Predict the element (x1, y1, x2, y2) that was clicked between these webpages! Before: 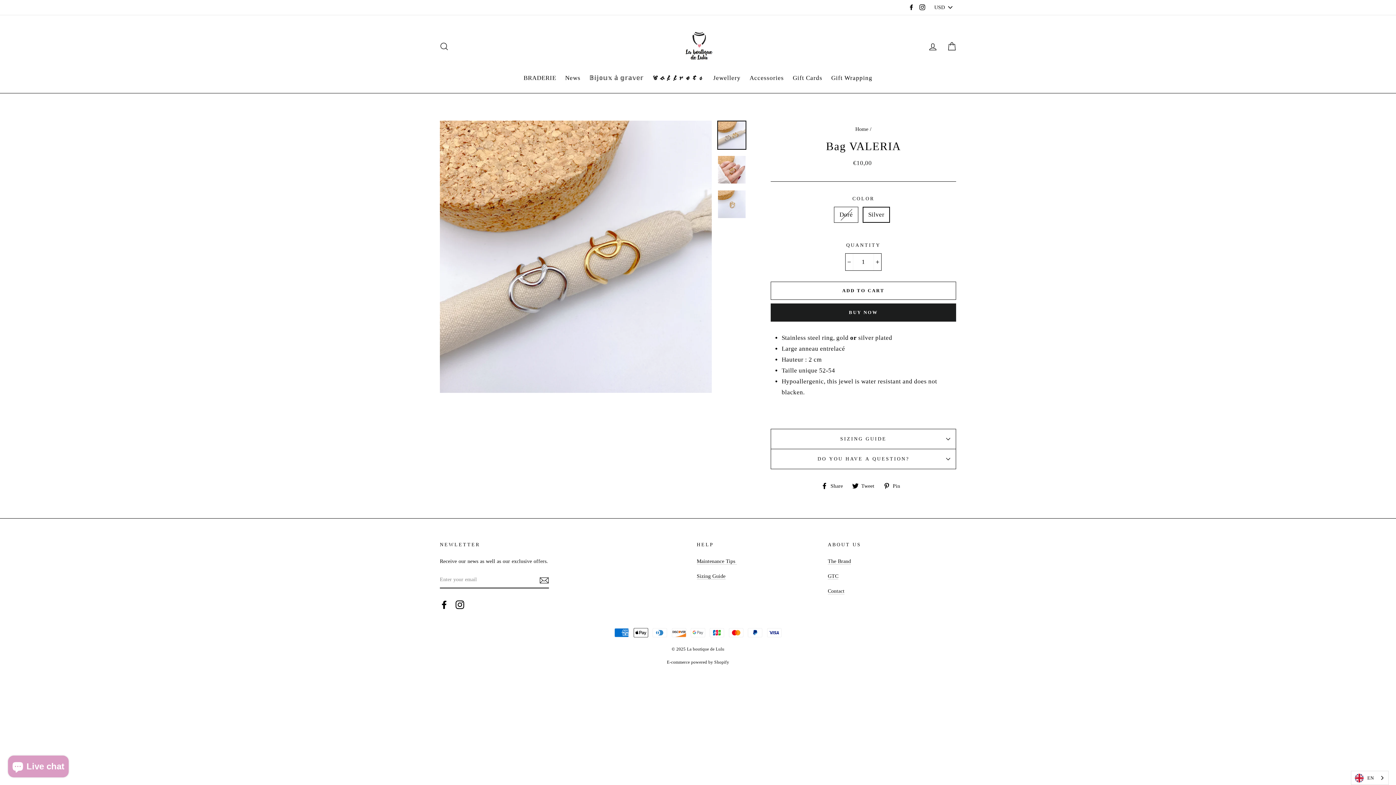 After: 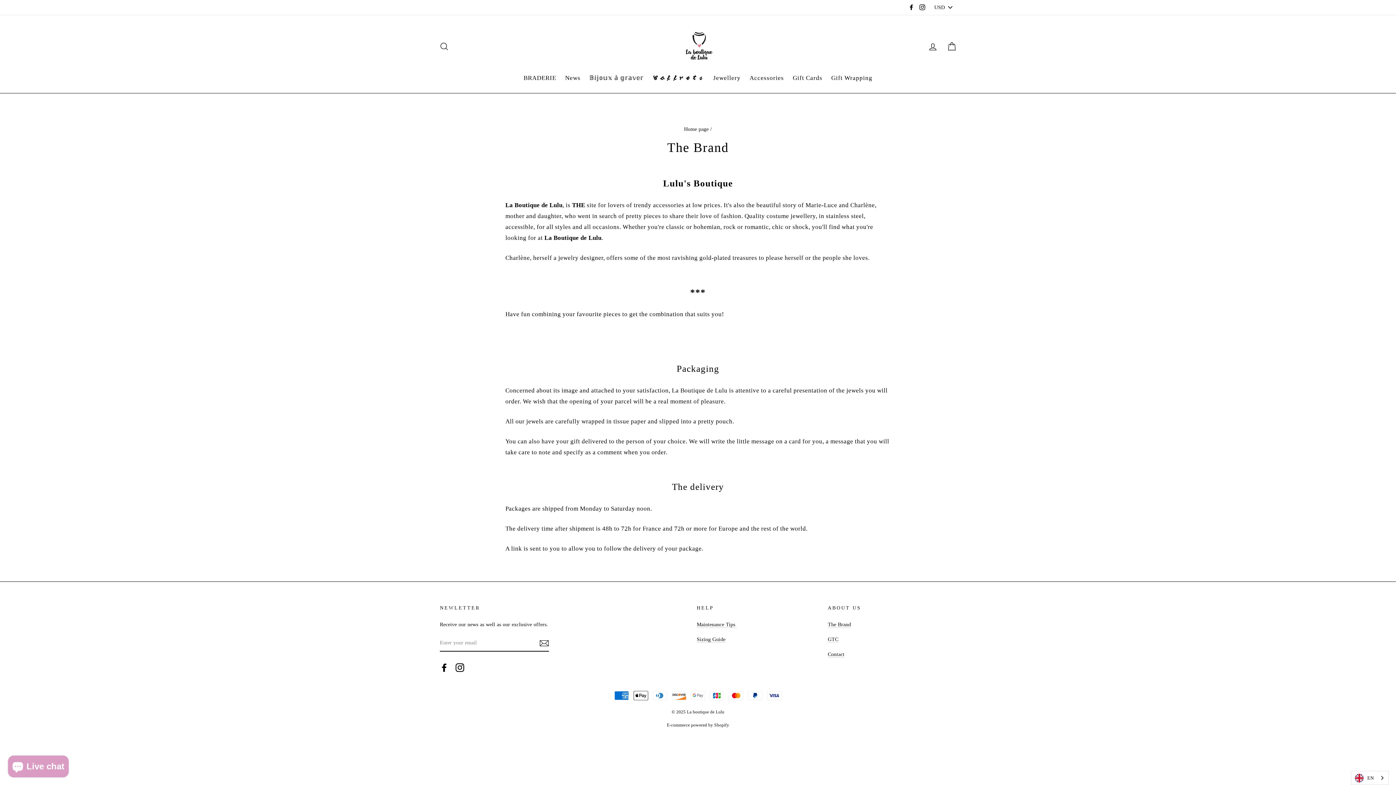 Action: label: The Brand bbox: (828, 558, 851, 565)